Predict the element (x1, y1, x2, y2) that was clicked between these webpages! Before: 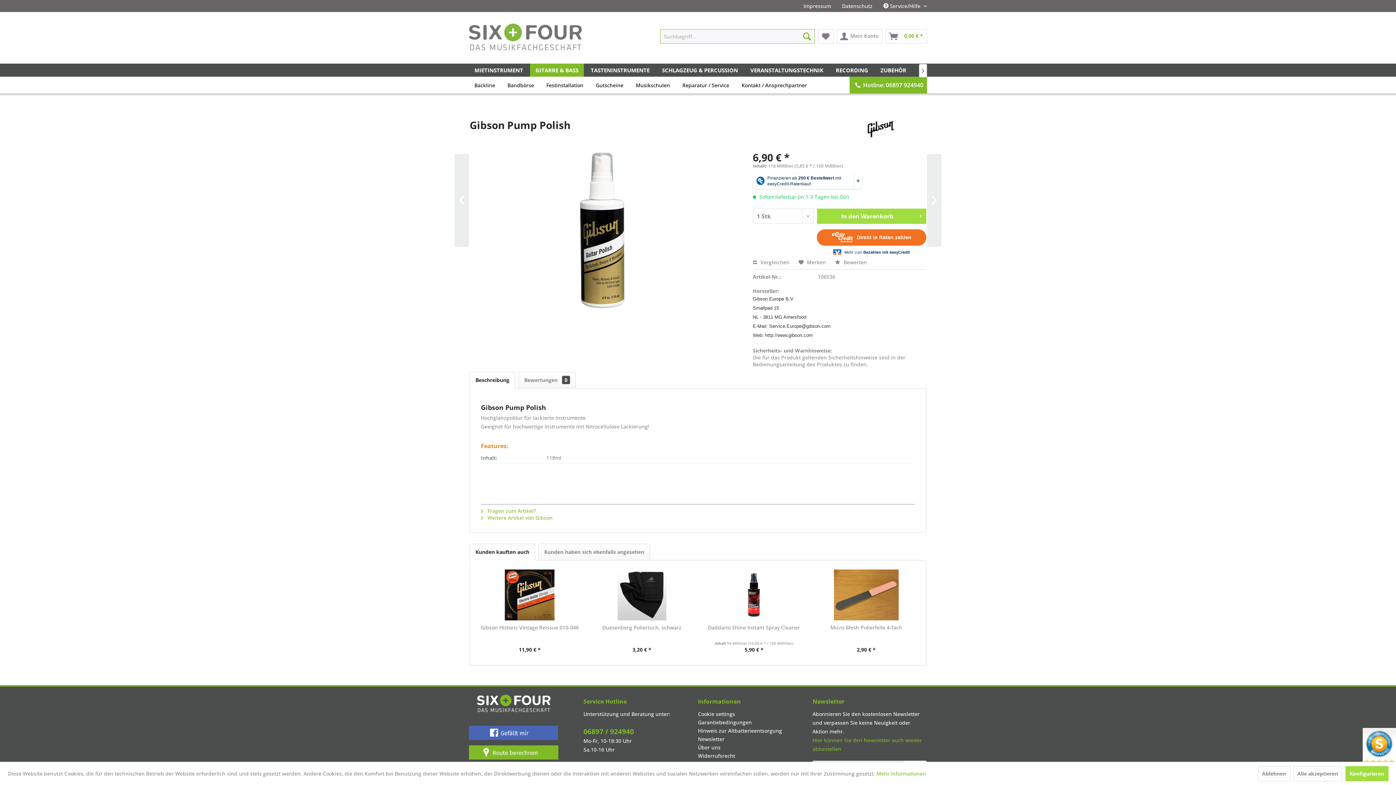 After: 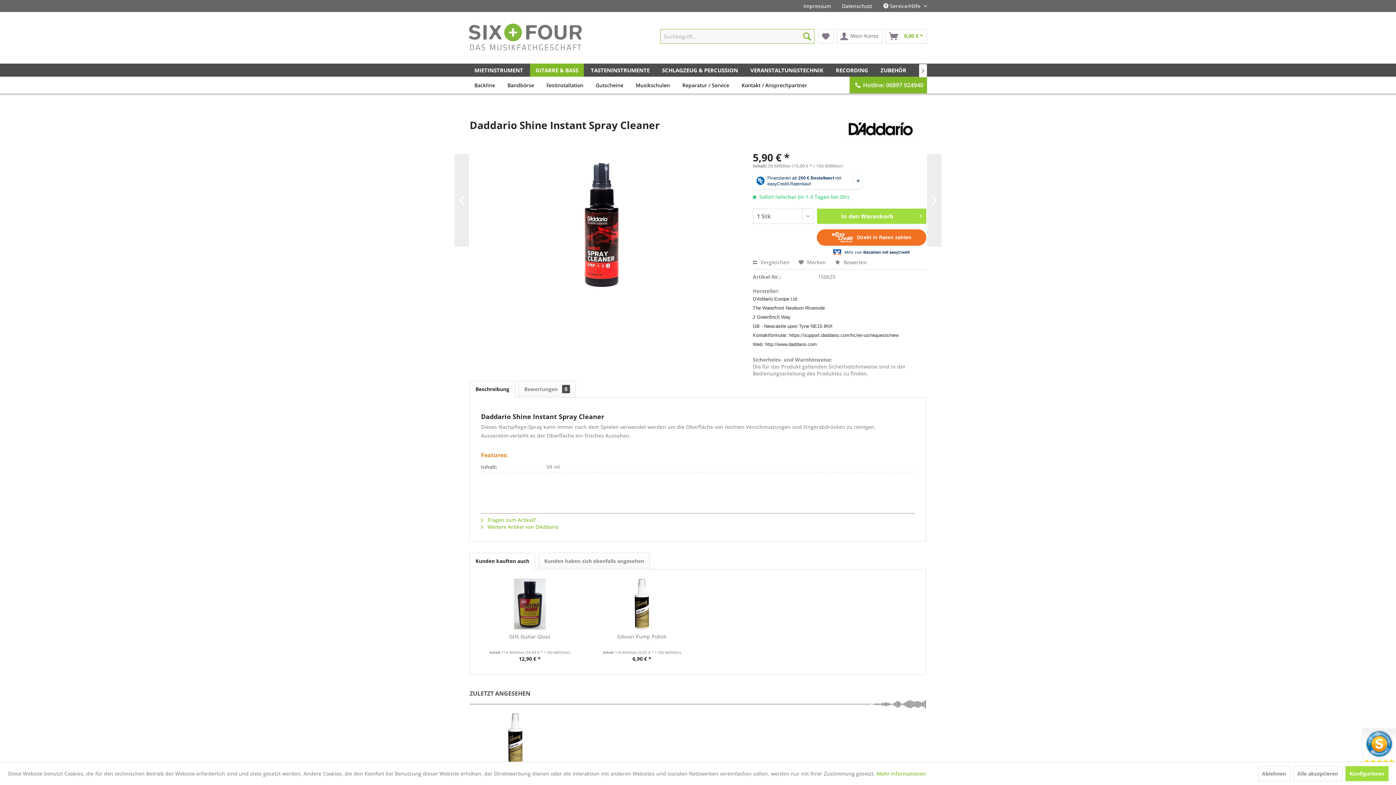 Action: bbox: (703, 569, 804, 620)